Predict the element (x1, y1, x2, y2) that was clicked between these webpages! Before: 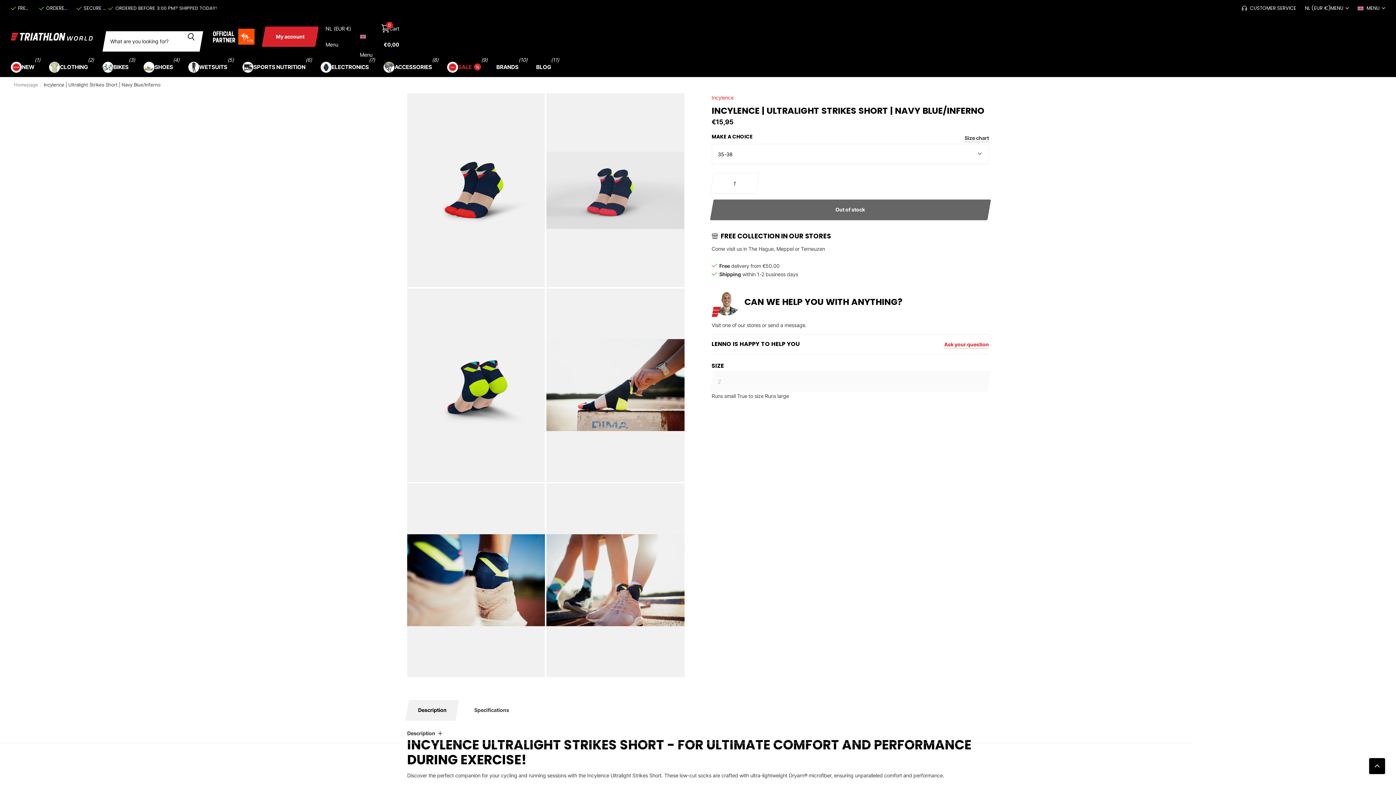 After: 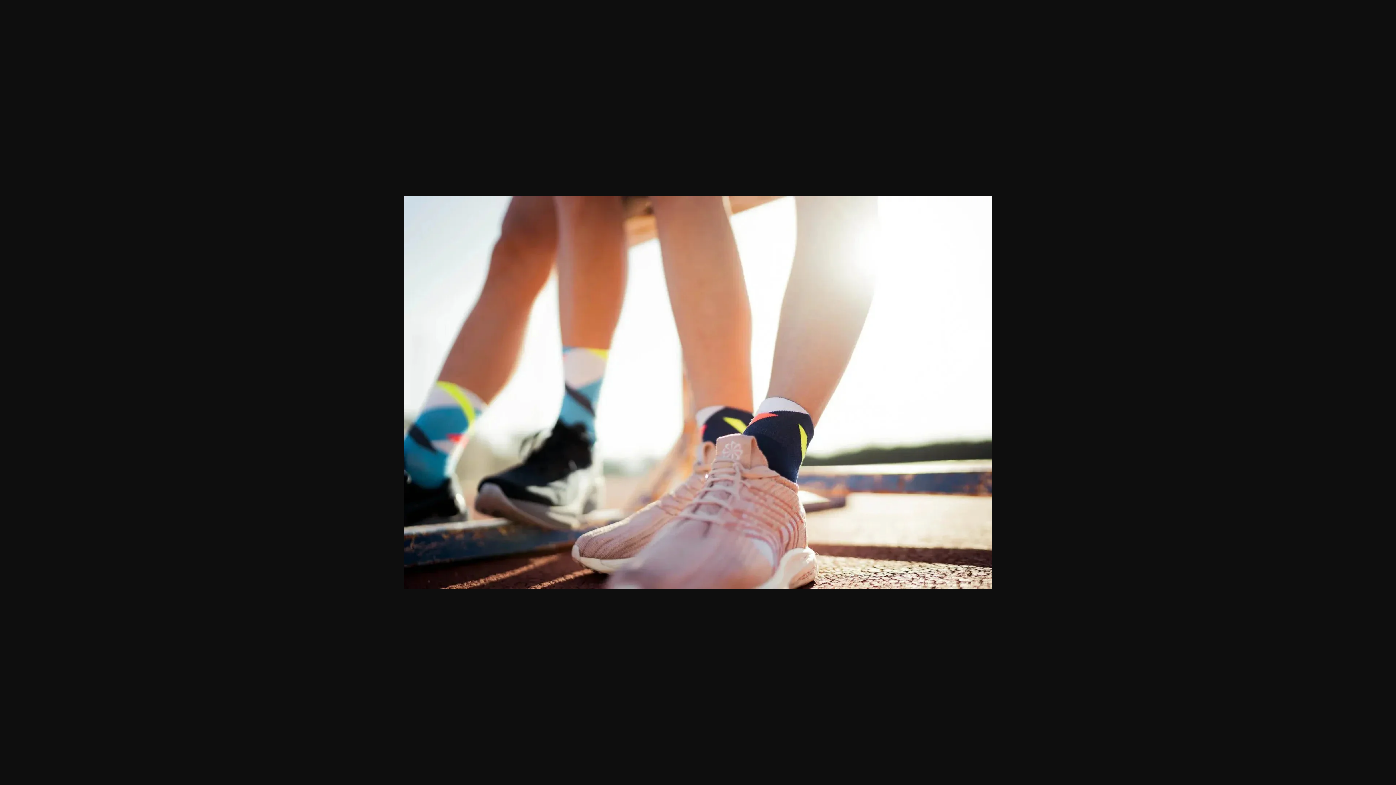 Action: bbox: (546, 483, 684, 677)